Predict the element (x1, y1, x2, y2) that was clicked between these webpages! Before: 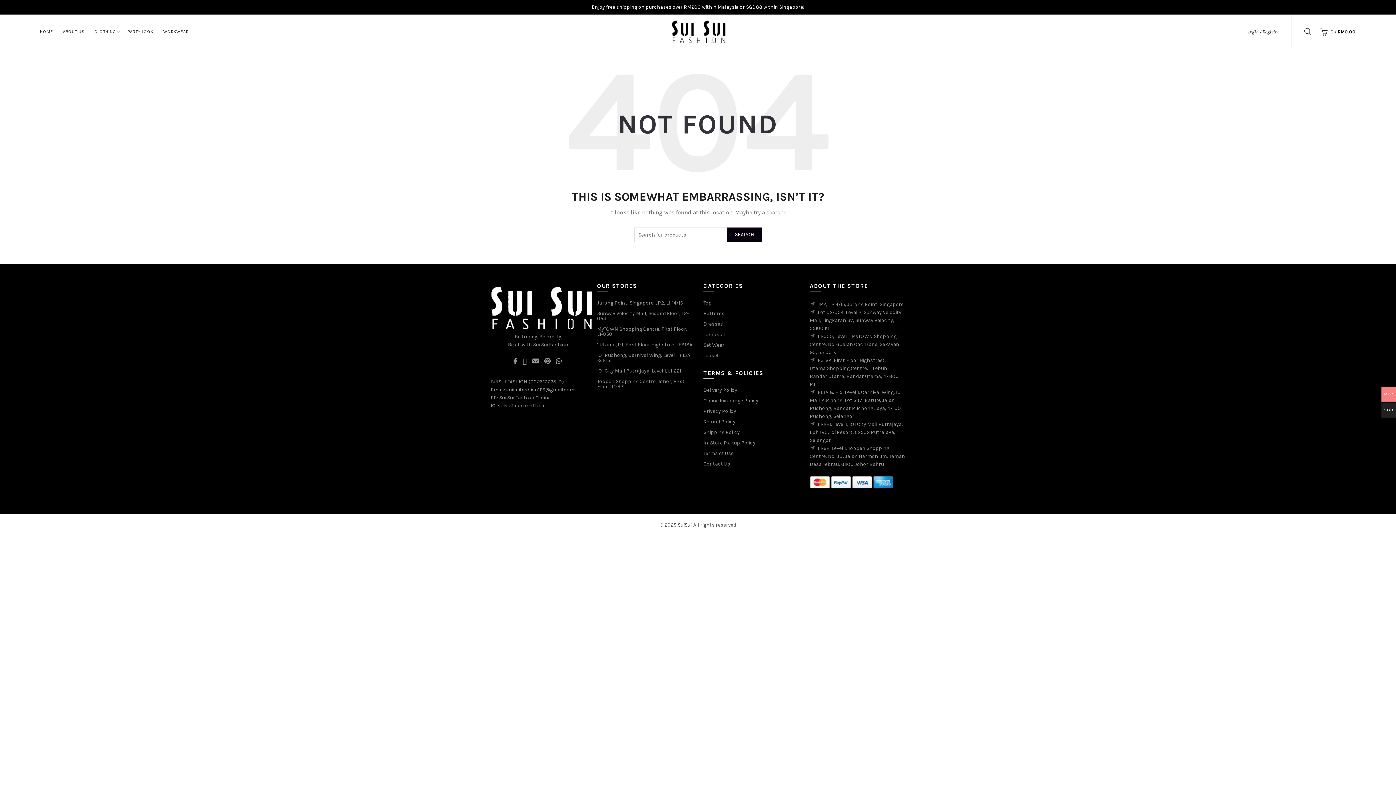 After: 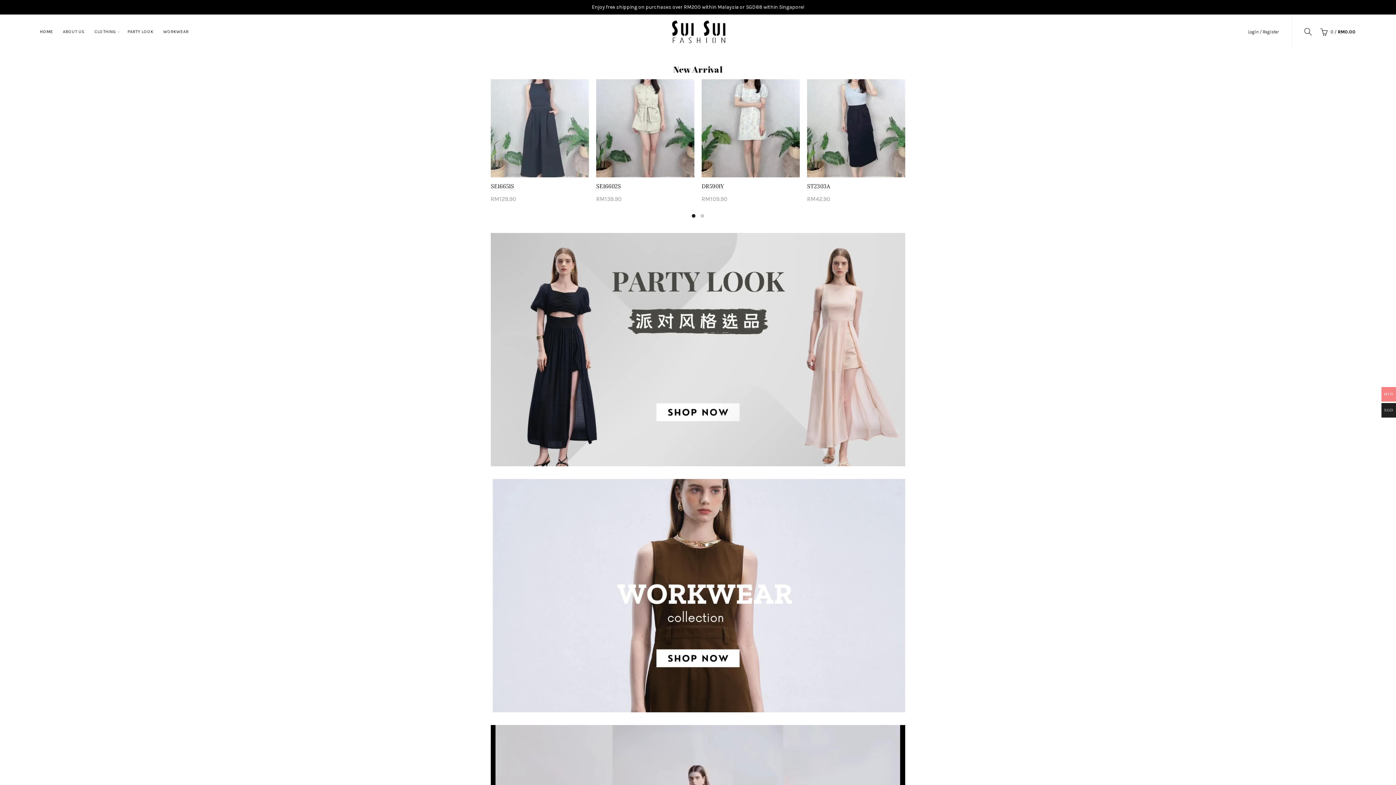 Action: label:   bbox: (572, 14, 824, 49)